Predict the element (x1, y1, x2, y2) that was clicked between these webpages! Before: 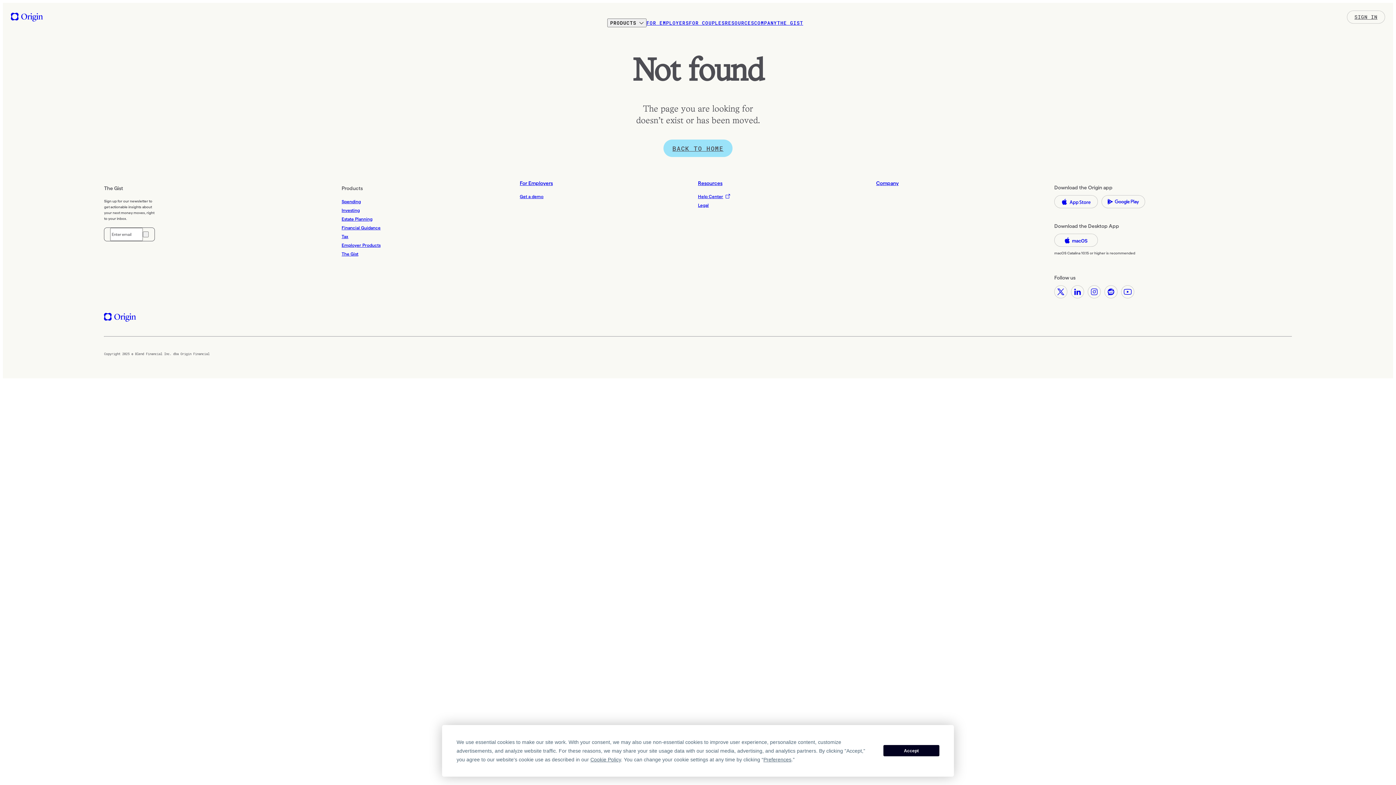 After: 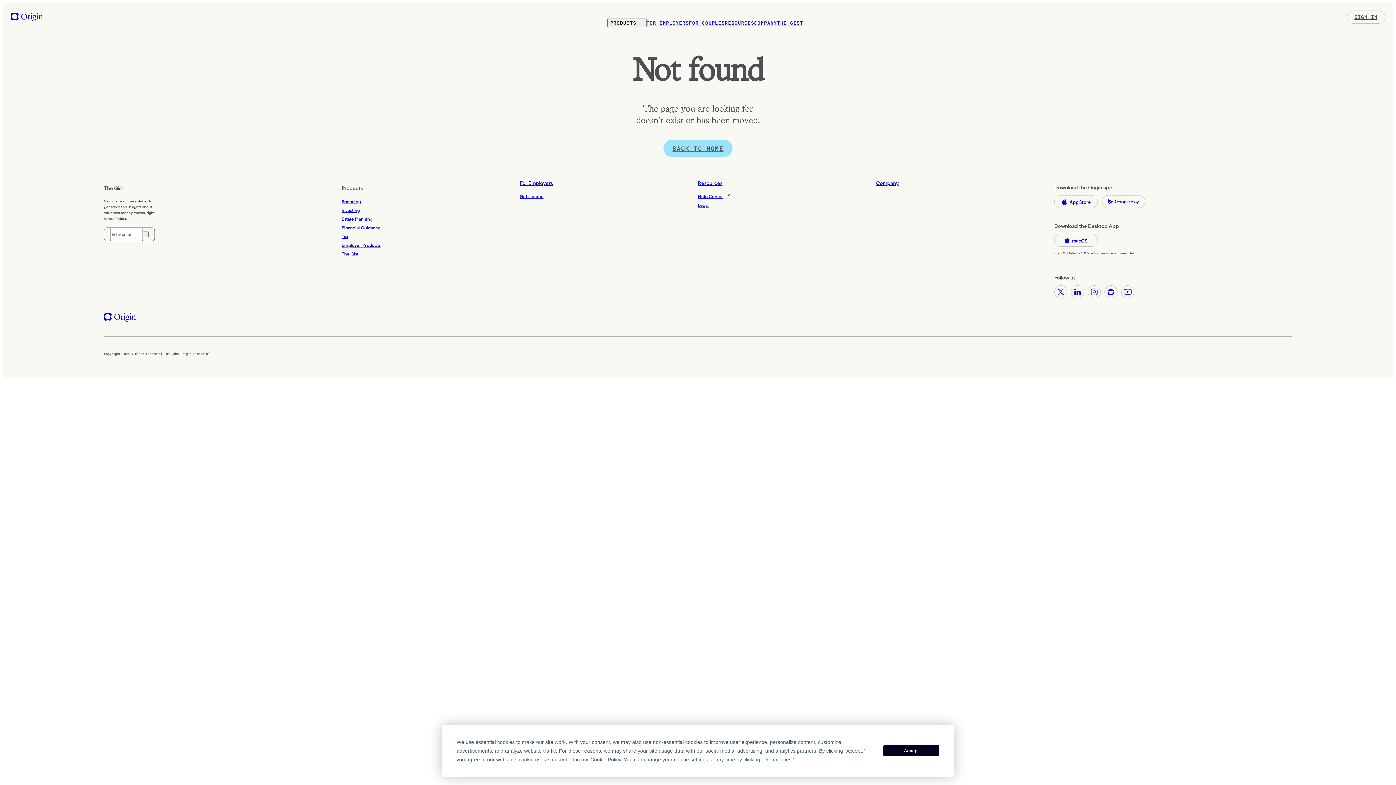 Action: bbox: (1121, 285, 1134, 298) label: Subscribe to Origin on YouTube (opens in new window)